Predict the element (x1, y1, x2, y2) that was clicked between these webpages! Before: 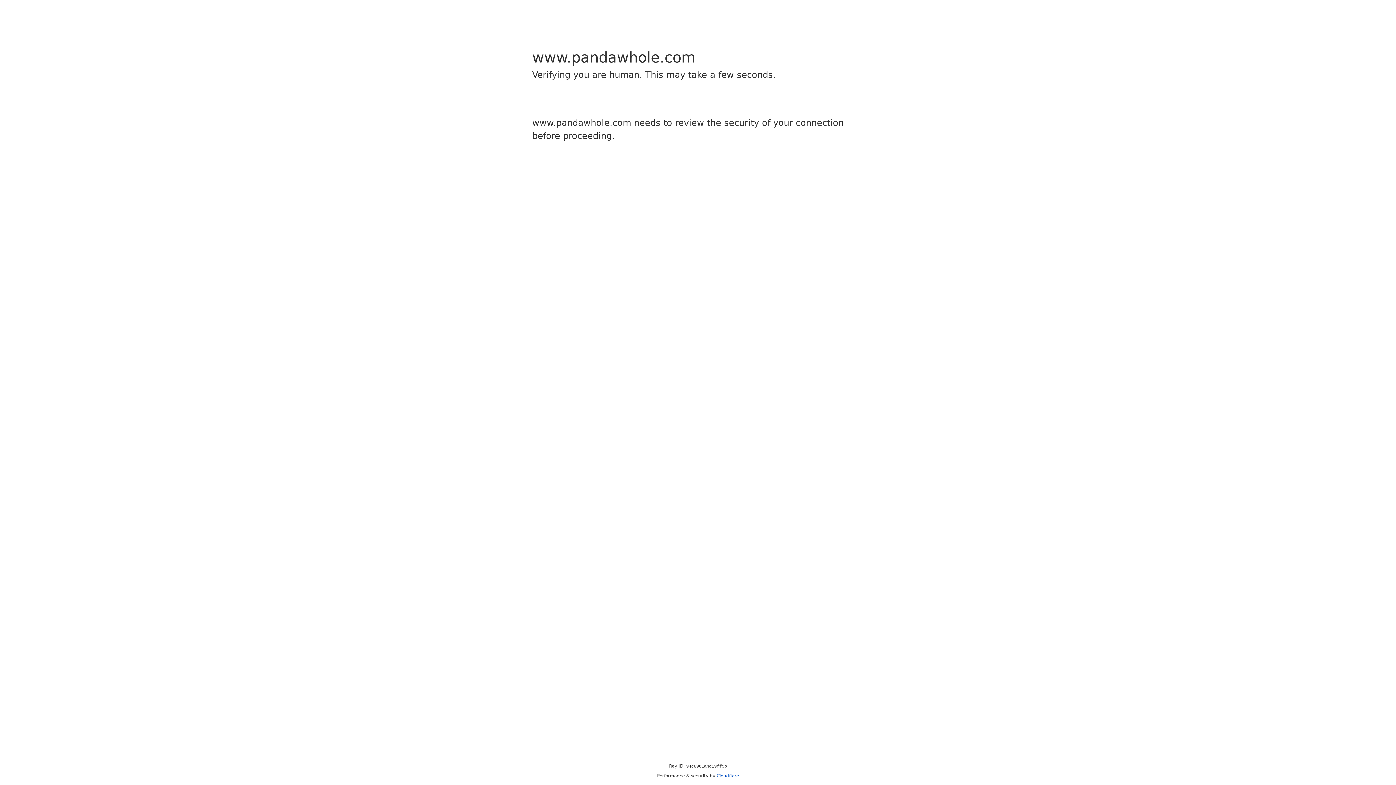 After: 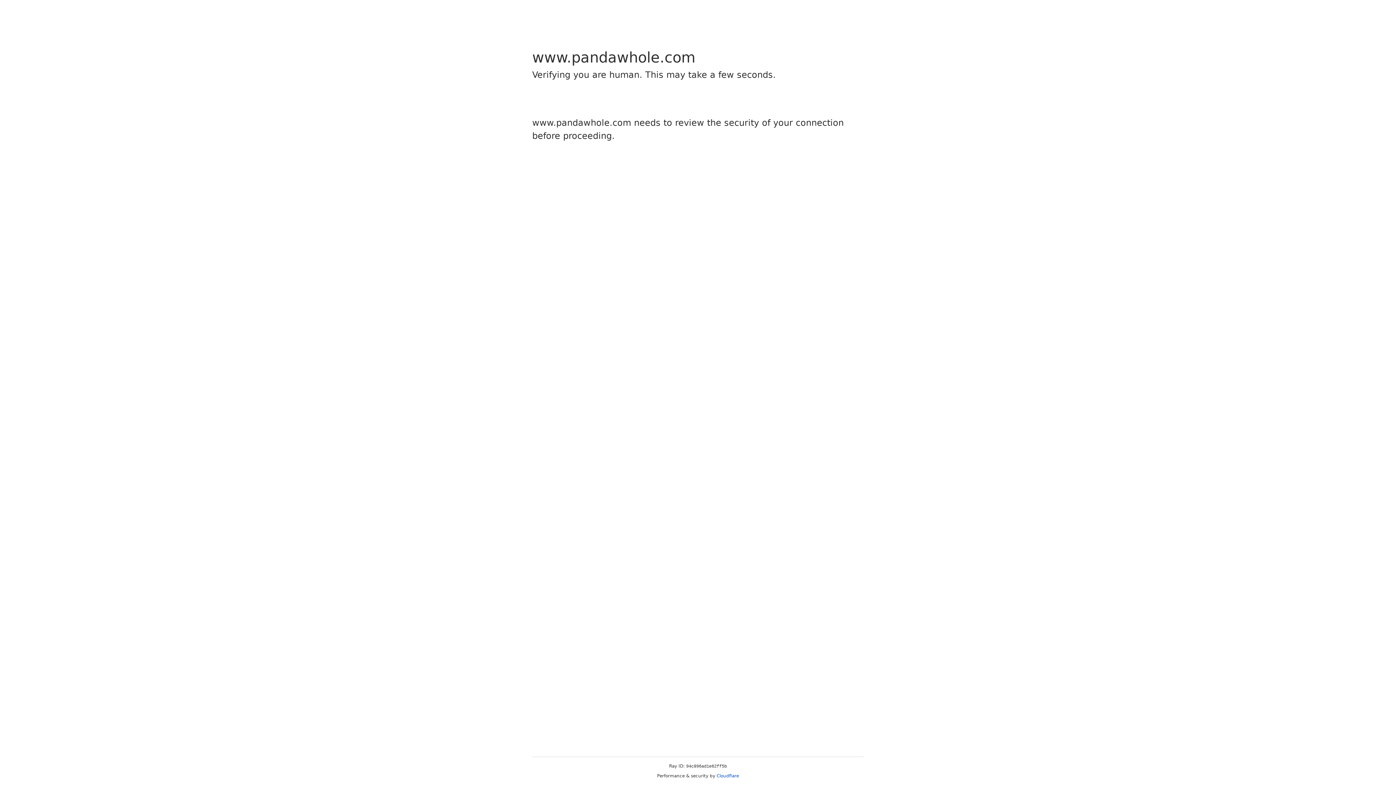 Action: bbox: (716, 773, 739, 778) label: Cloudflare